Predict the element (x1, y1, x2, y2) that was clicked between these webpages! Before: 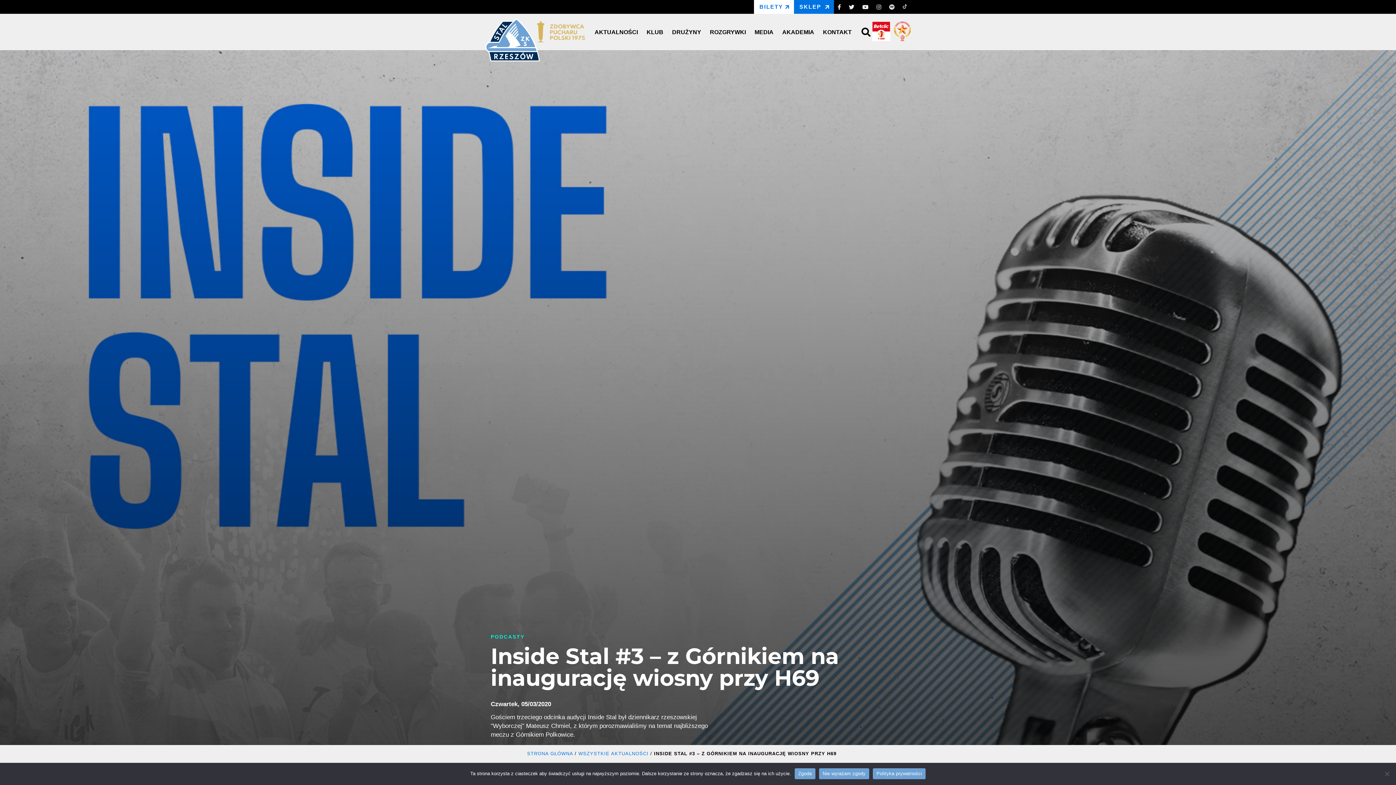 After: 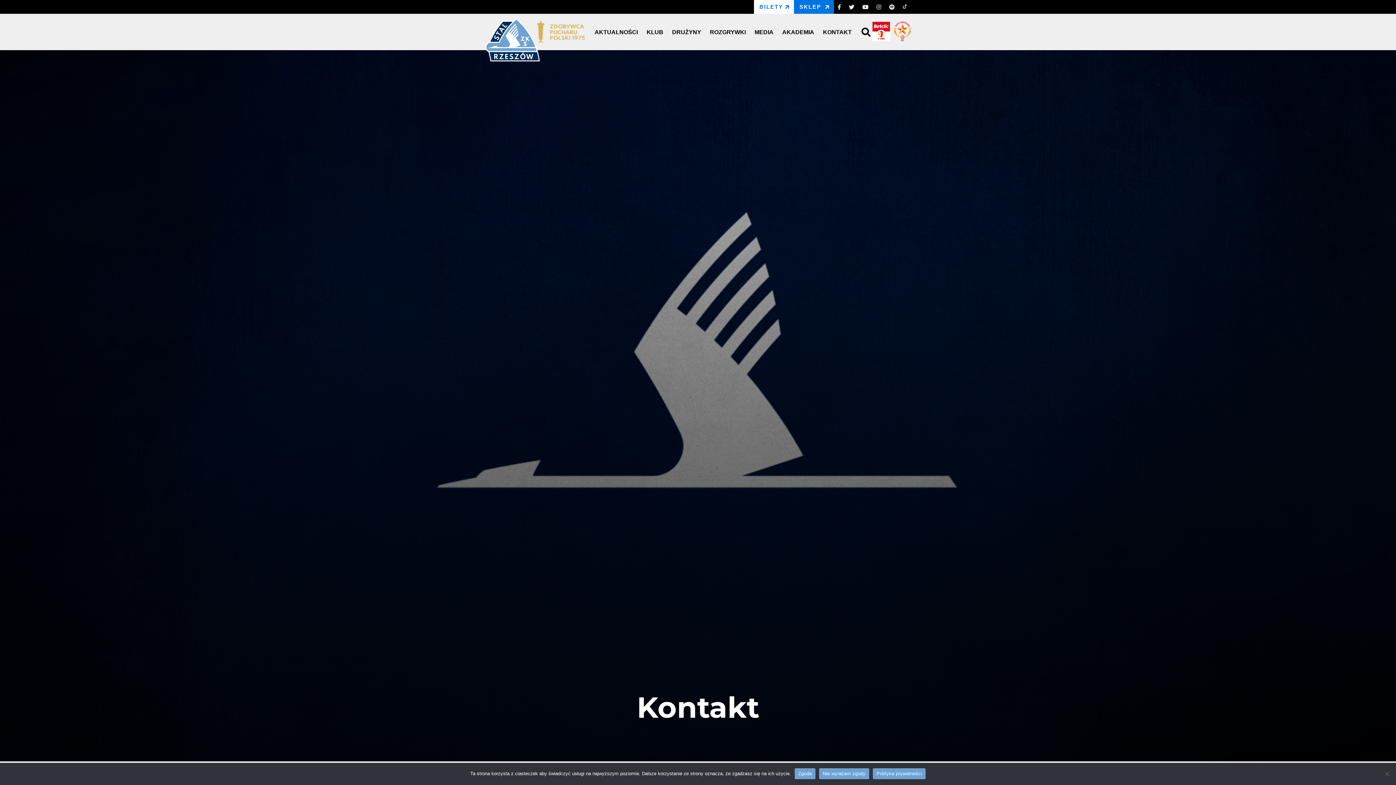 Action: bbox: (823, 29, 851, 35) label: KONTAKT